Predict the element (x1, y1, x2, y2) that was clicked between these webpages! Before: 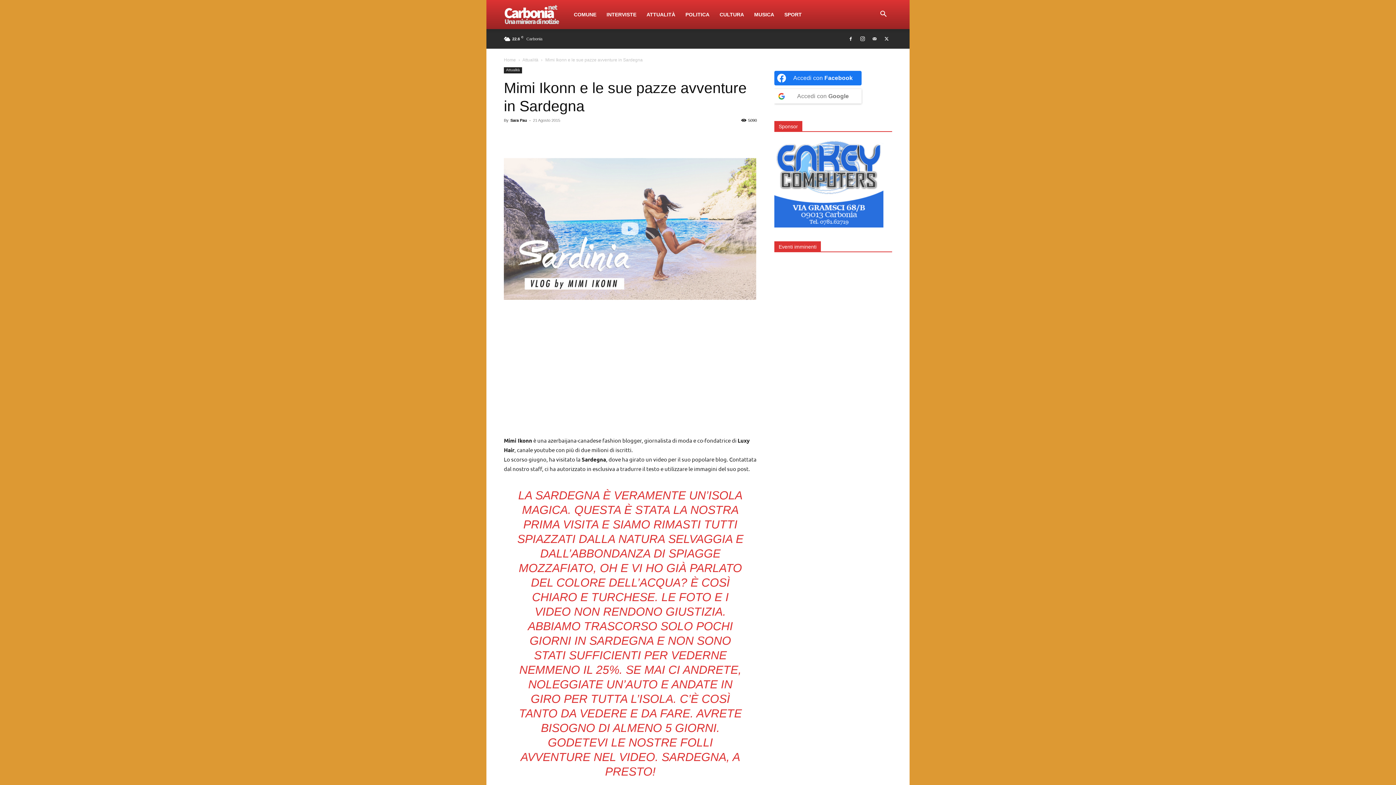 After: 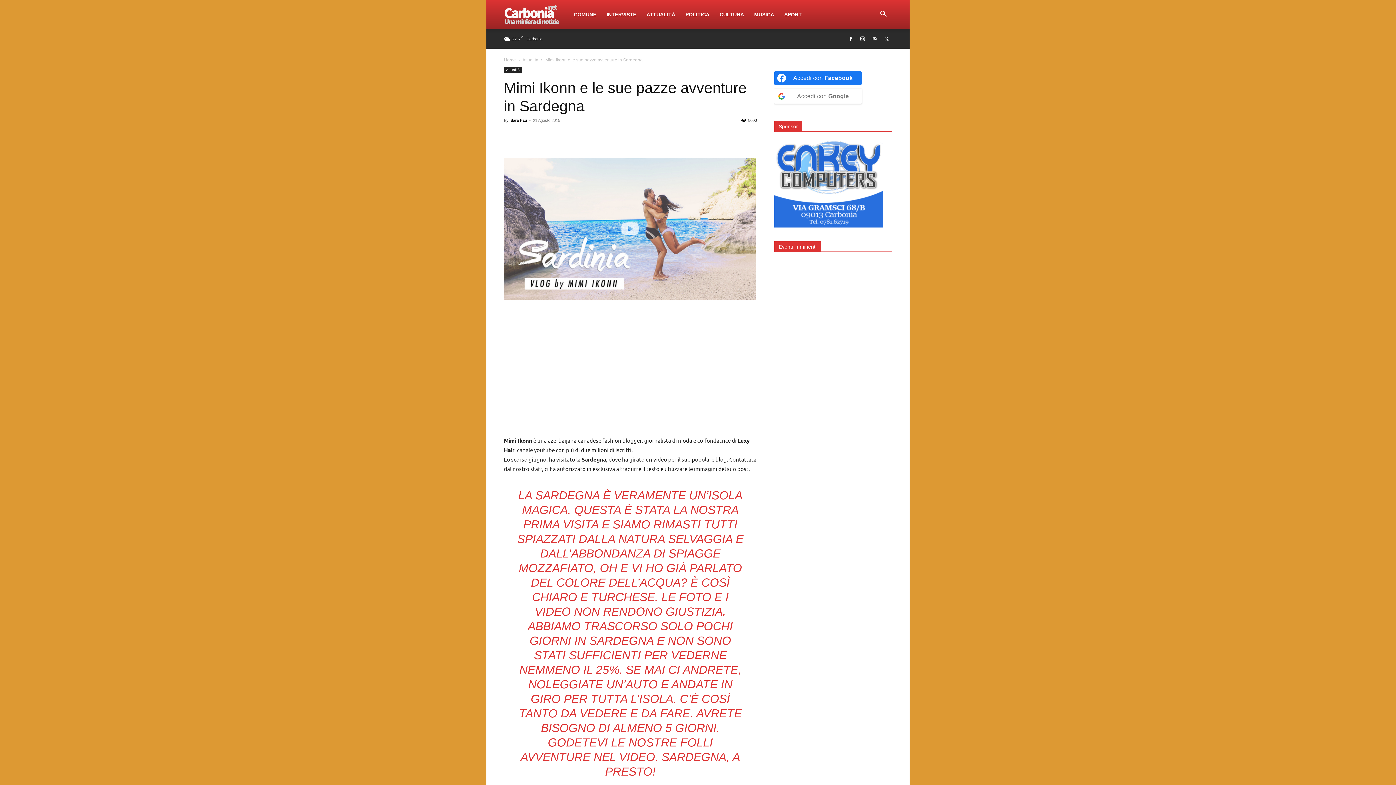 Action: bbox: (774, 70, 861, 85) label: Accedi con <b>Facebook</b>